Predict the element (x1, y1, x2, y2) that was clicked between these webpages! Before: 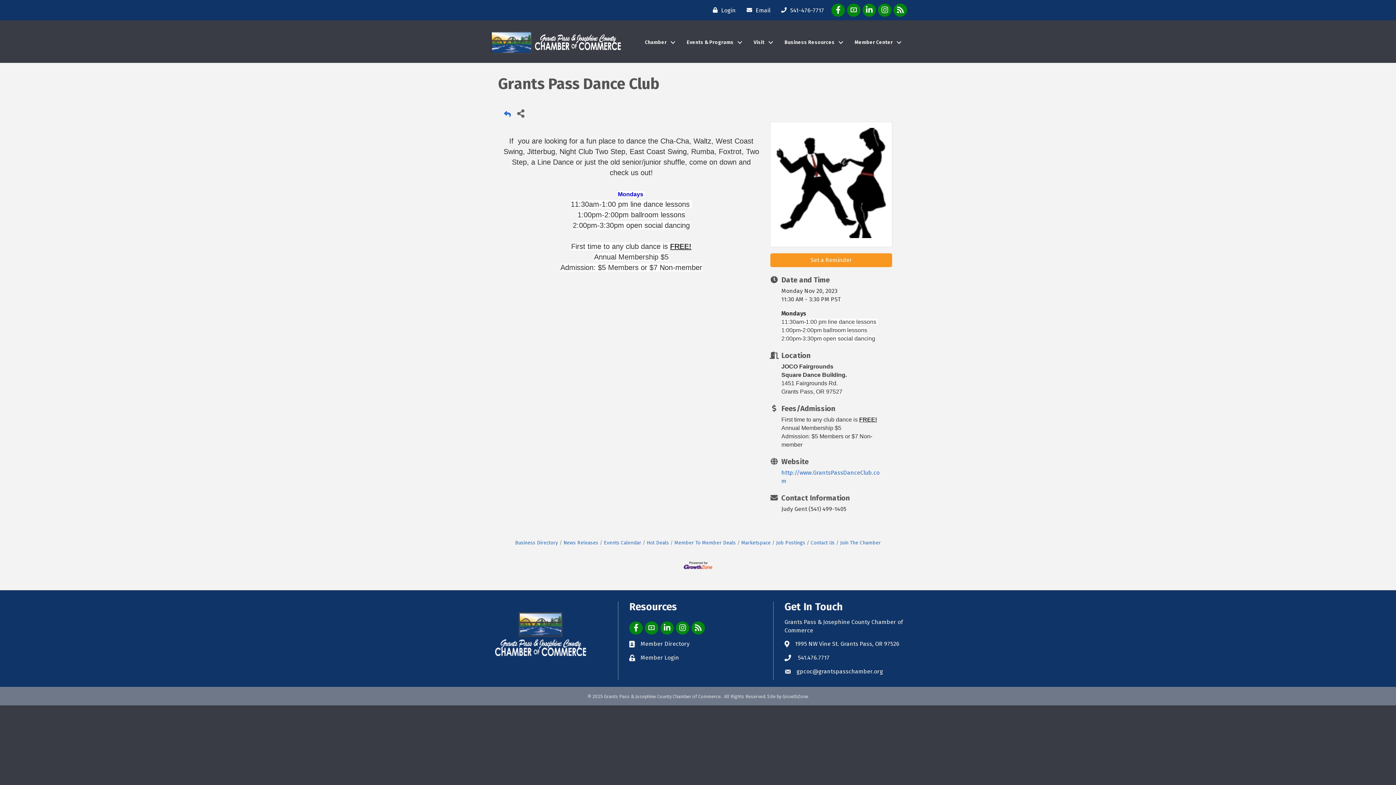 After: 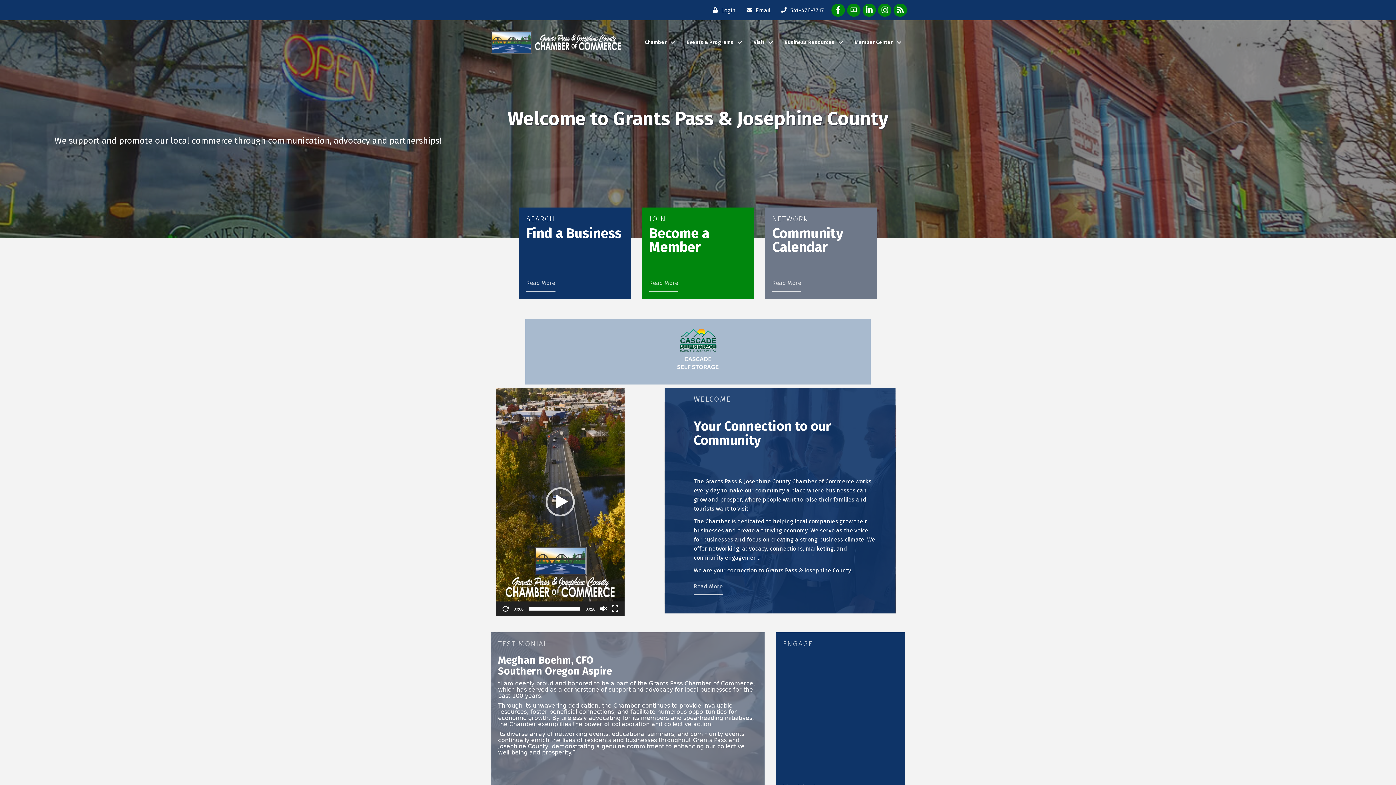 Action: label: Chamber bbox: (637, 35, 679, 49)